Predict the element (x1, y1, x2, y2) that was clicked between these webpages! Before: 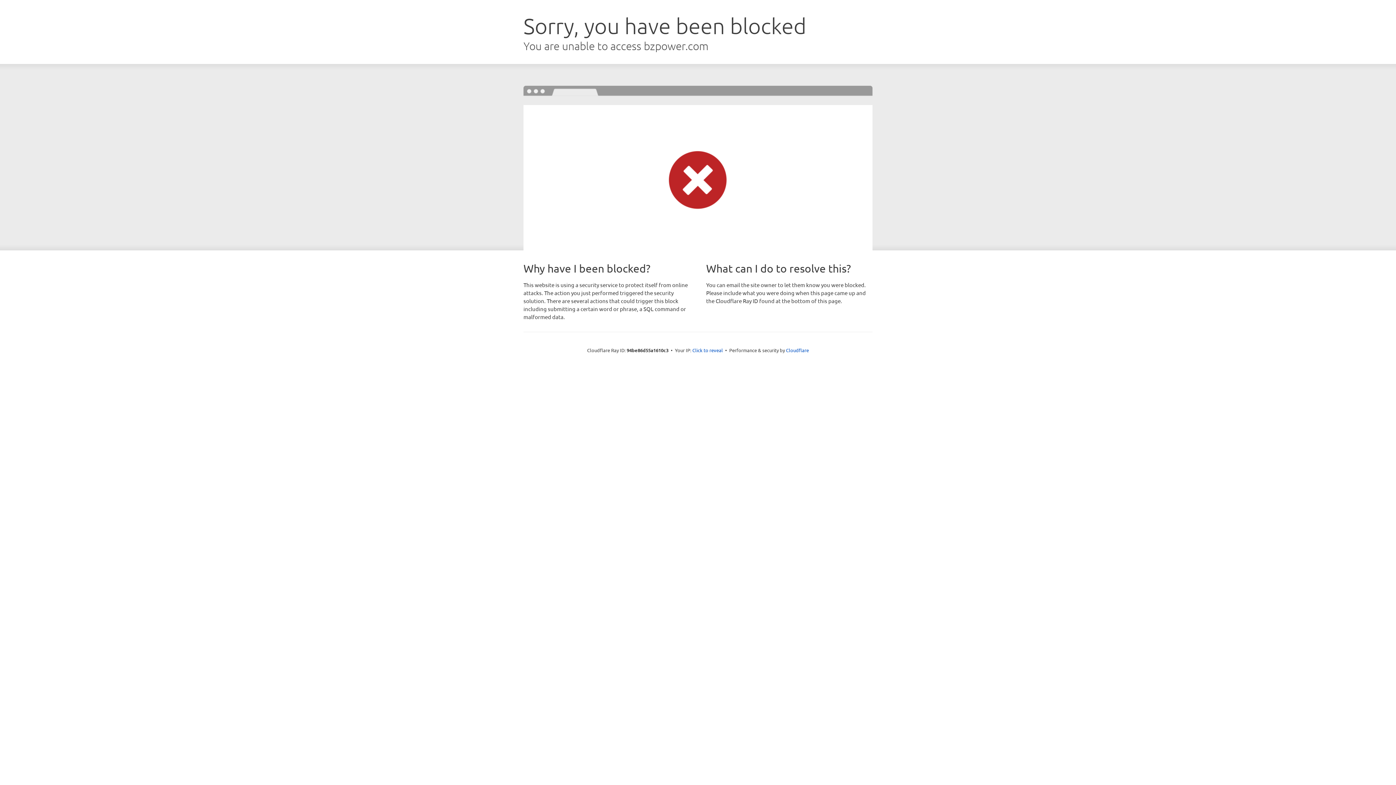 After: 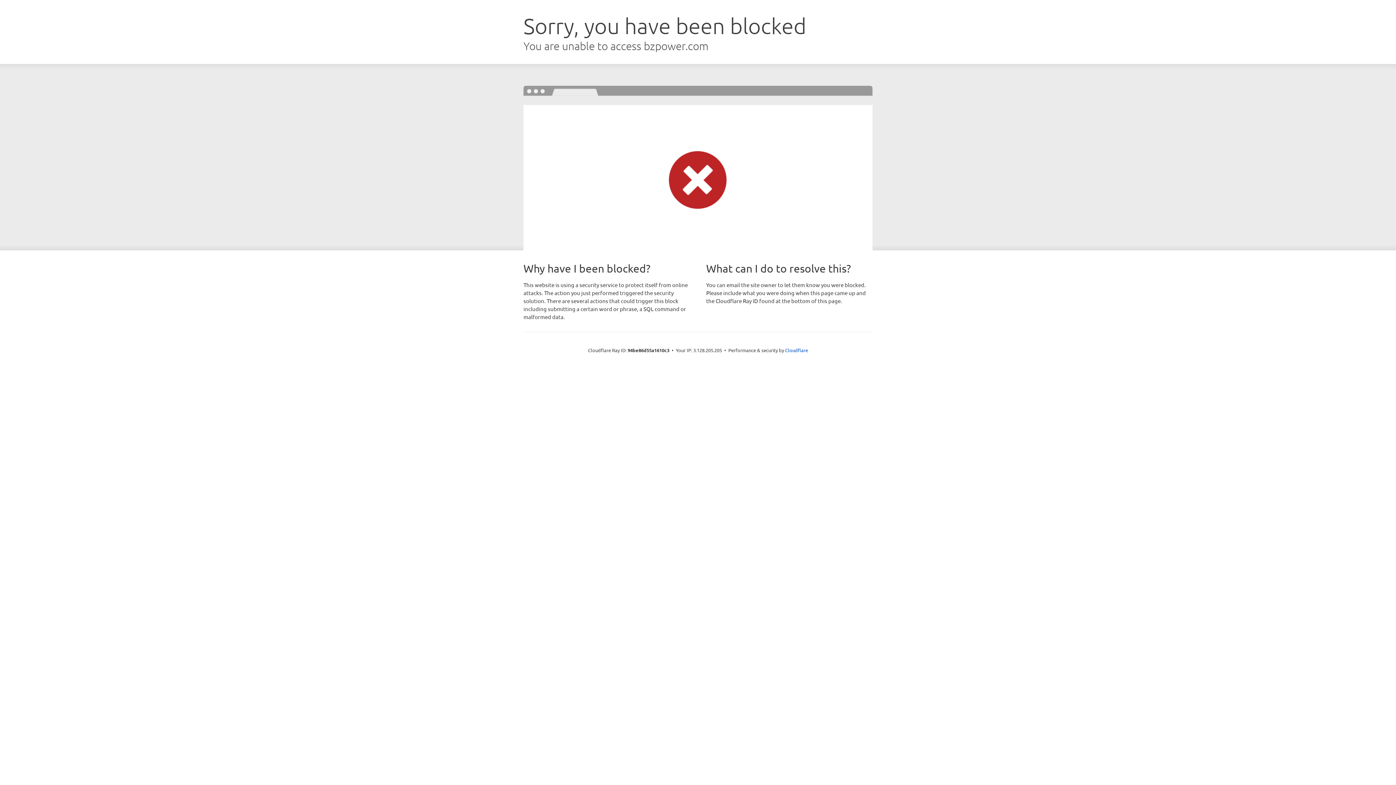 Action: bbox: (692, 346, 723, 353) label: Click to reveal